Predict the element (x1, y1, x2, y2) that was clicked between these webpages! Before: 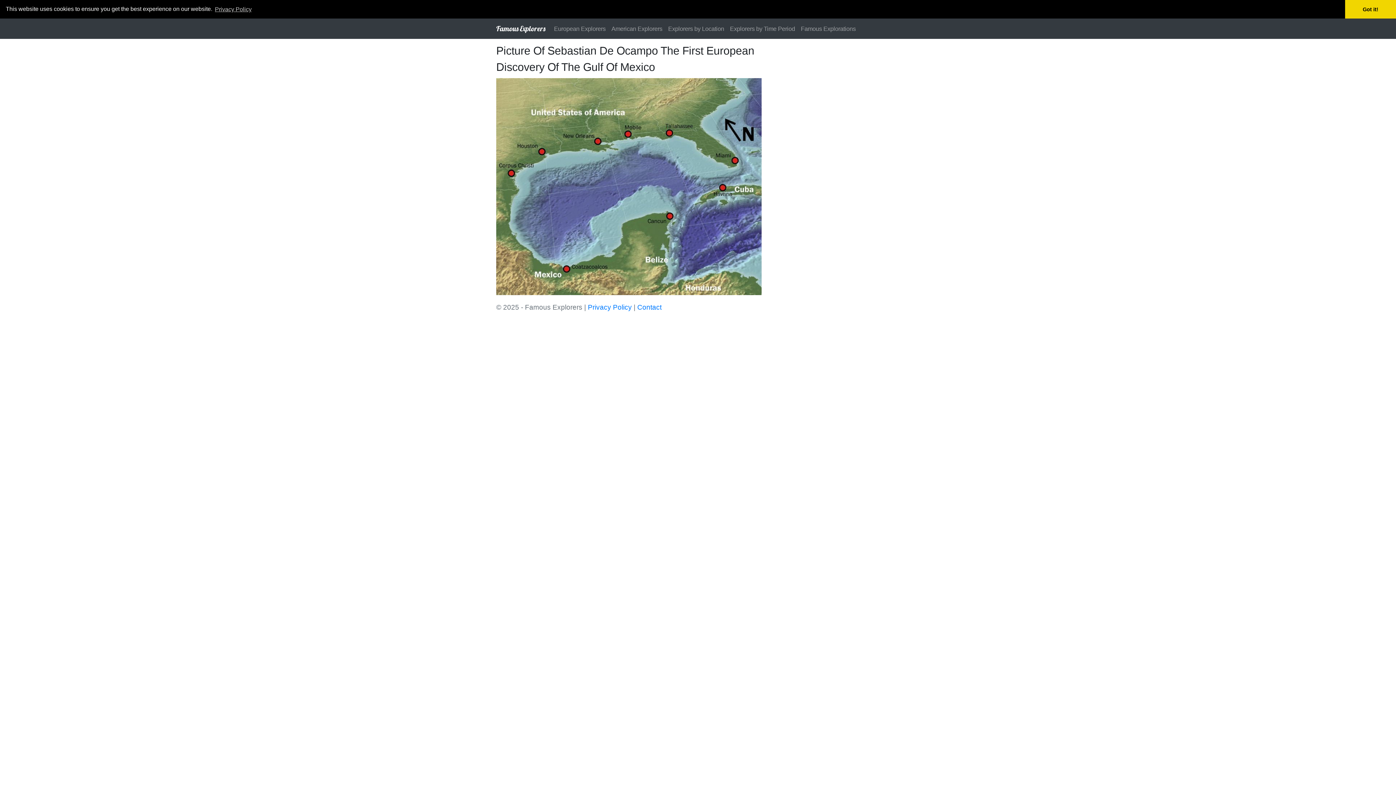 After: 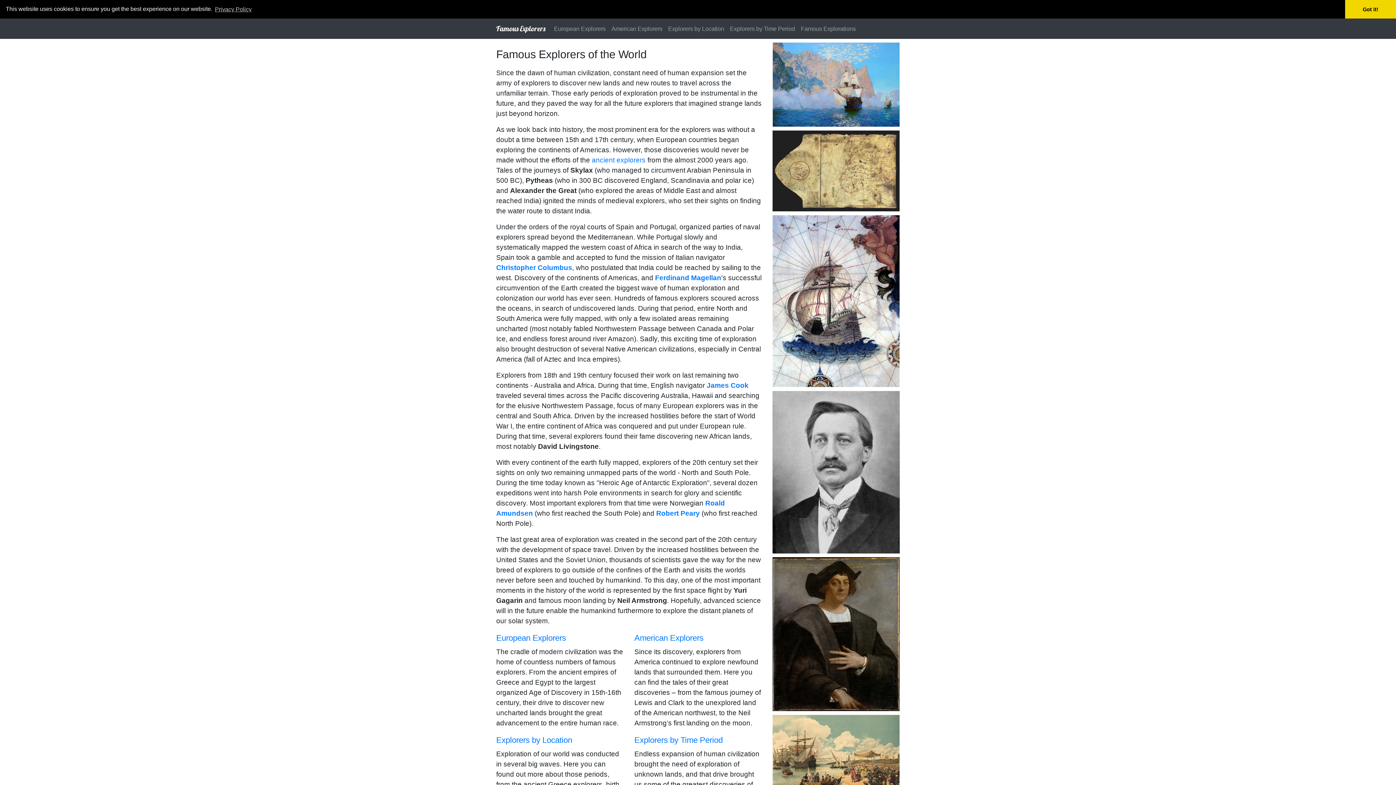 Action: bbox: (496, 21, 545, 36) label: Famous Explorers